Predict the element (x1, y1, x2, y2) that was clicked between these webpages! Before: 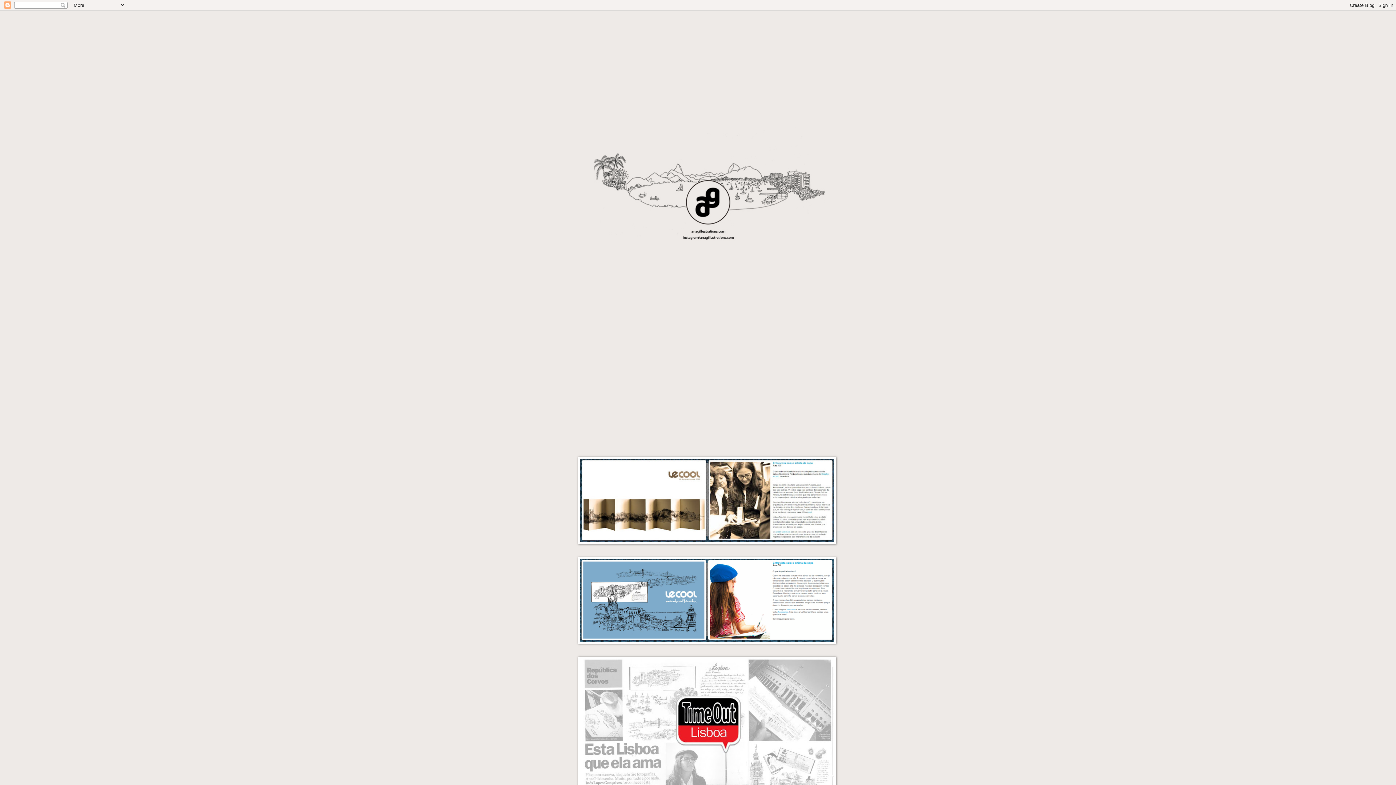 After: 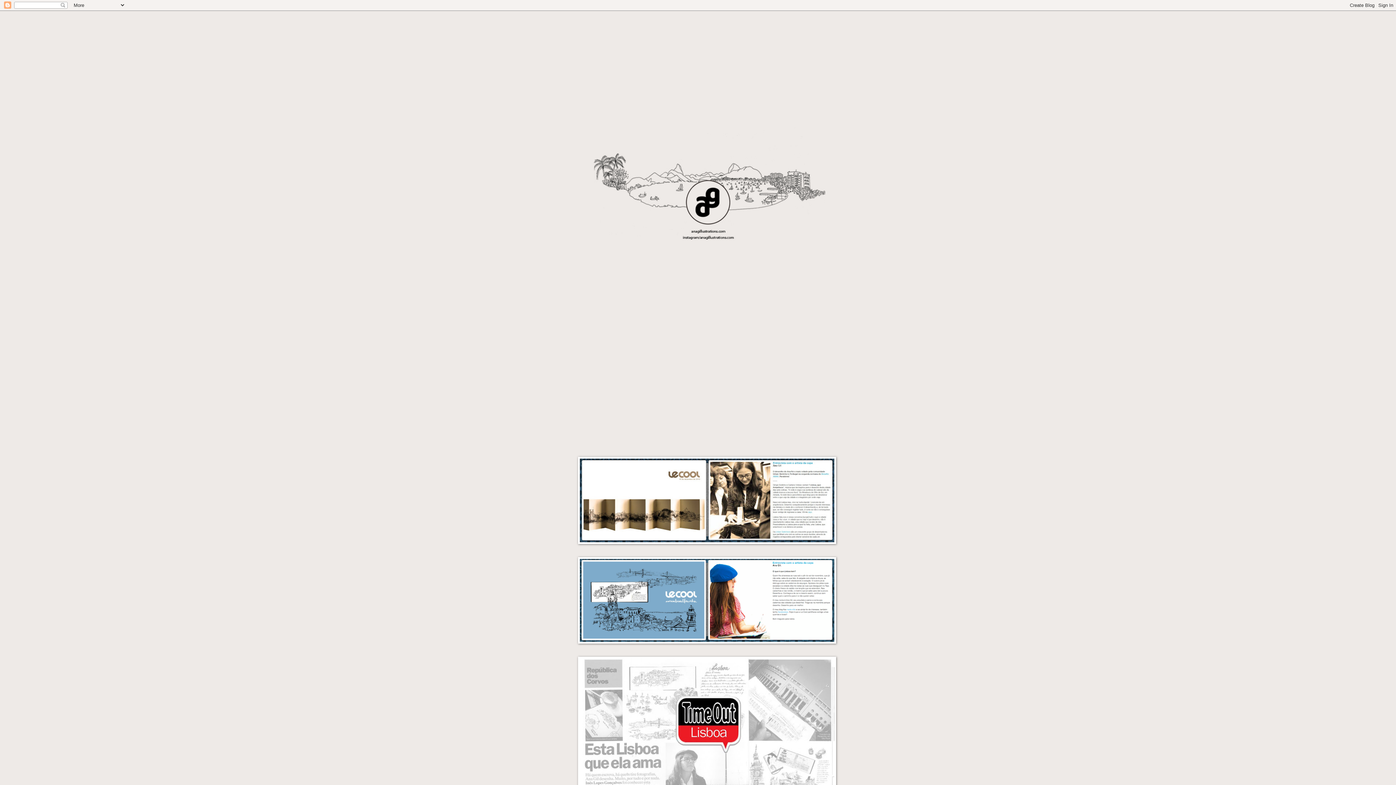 Action: bbox: (570, 10, 825, 446)